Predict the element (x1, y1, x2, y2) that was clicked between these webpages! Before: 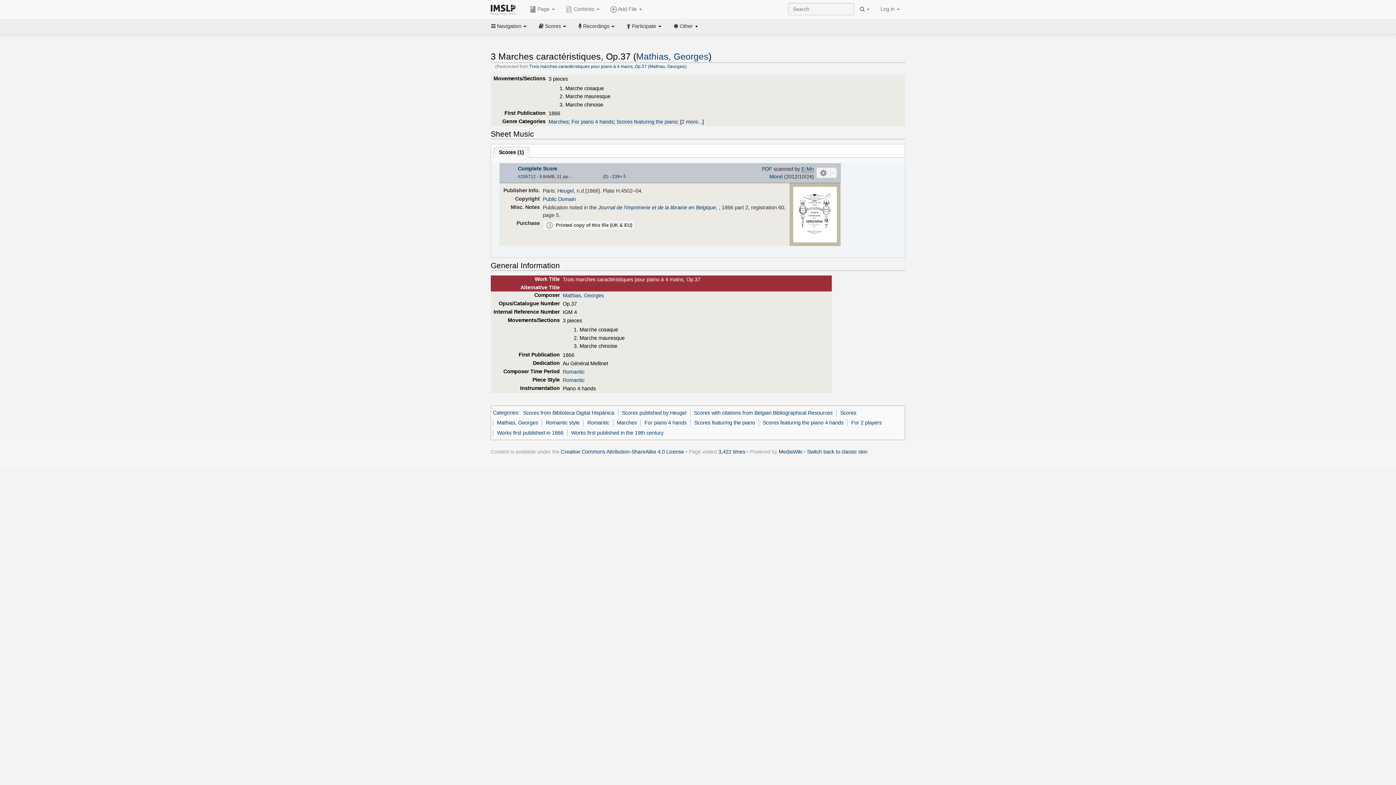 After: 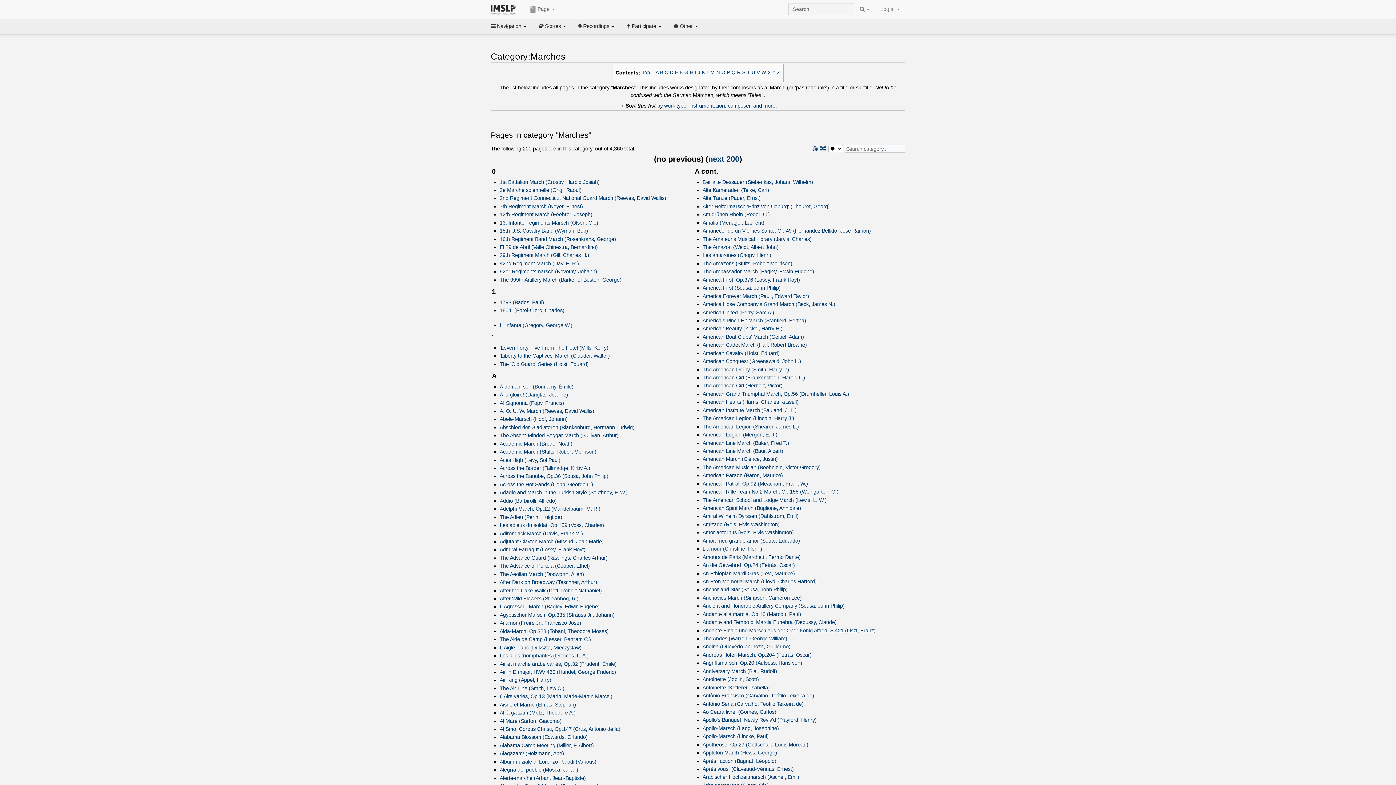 Action: bbox: (616, 420, 636, 425) label: Marches